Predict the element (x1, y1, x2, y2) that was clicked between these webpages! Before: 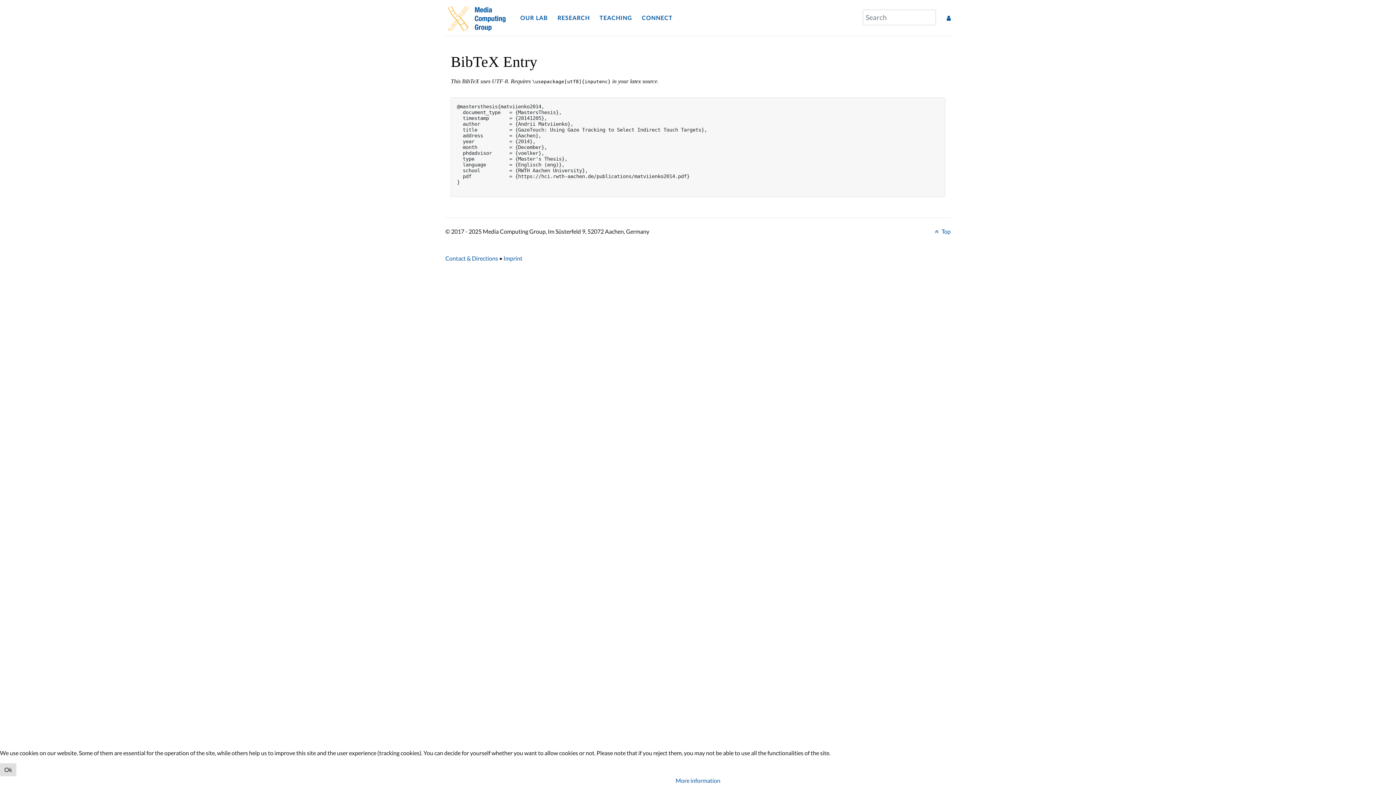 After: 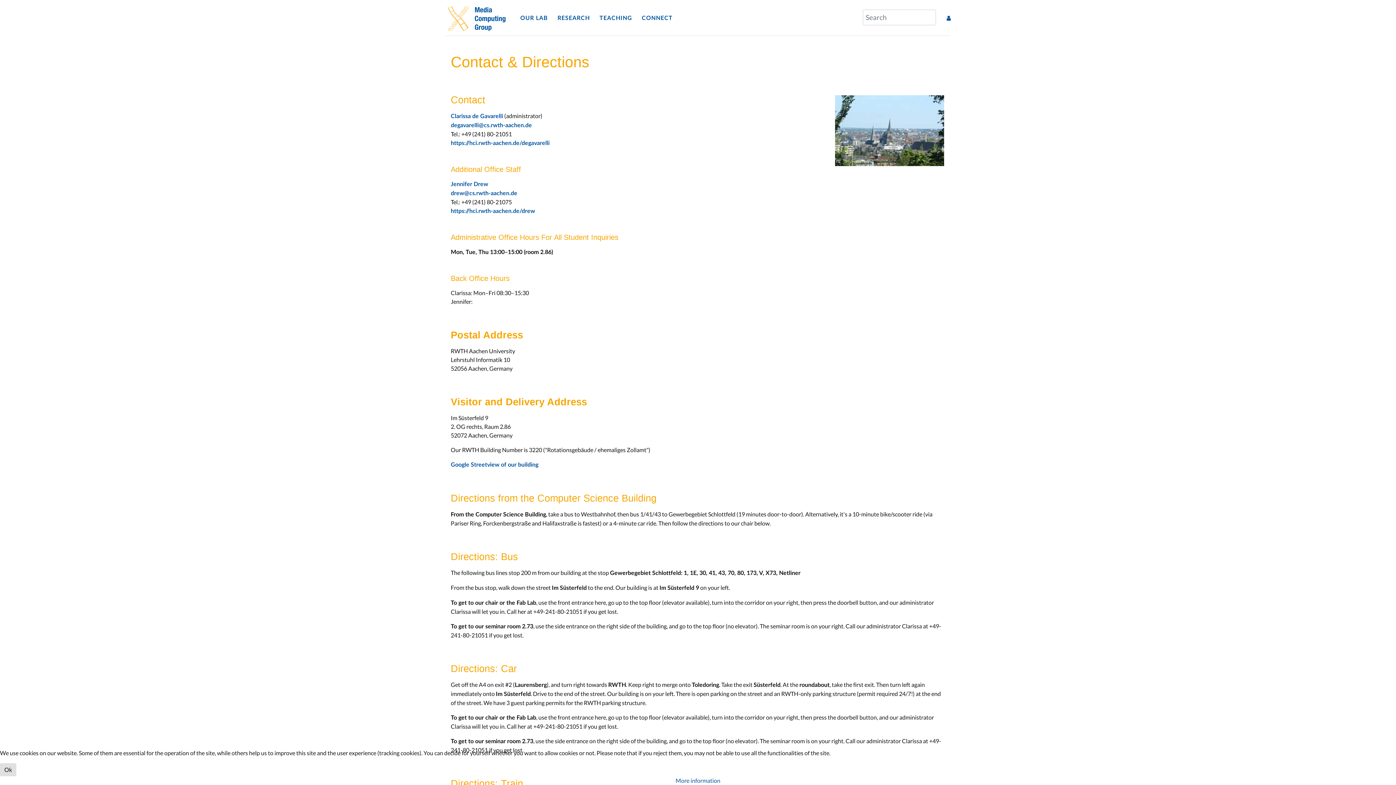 Action: label: Contact & Directions bbox: (445, 254, 498, 261)